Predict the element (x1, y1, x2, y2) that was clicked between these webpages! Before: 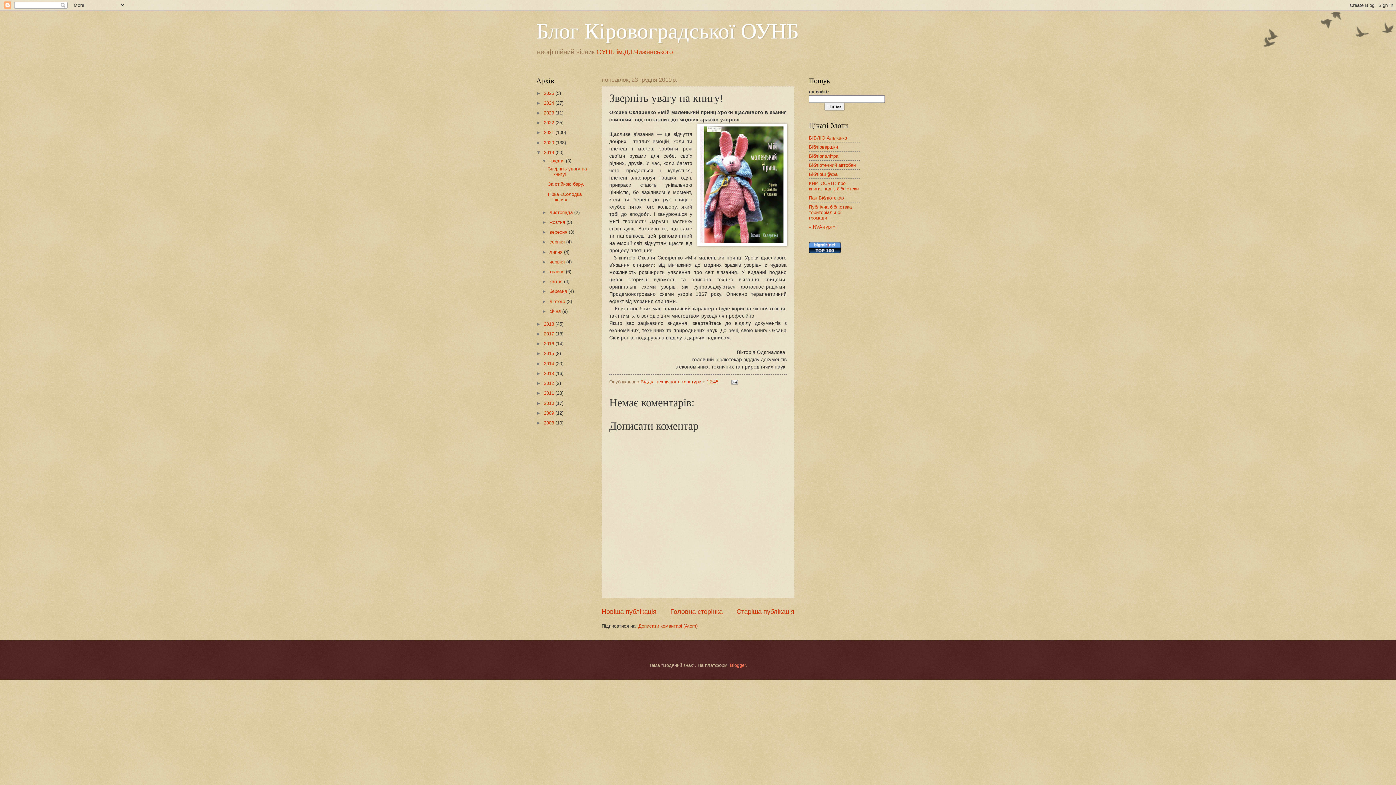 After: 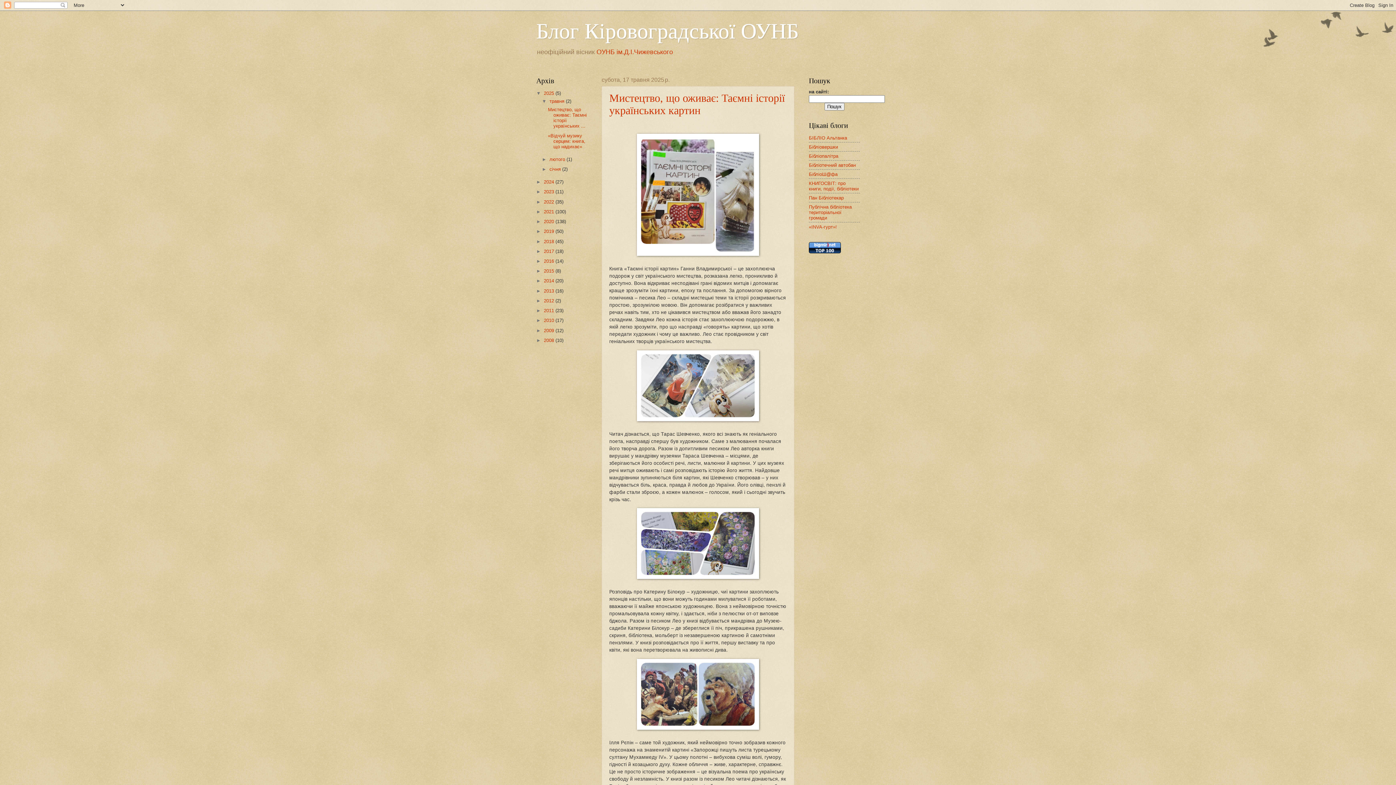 Action: bbox: (544, 90, 555, 95) label: 2025 